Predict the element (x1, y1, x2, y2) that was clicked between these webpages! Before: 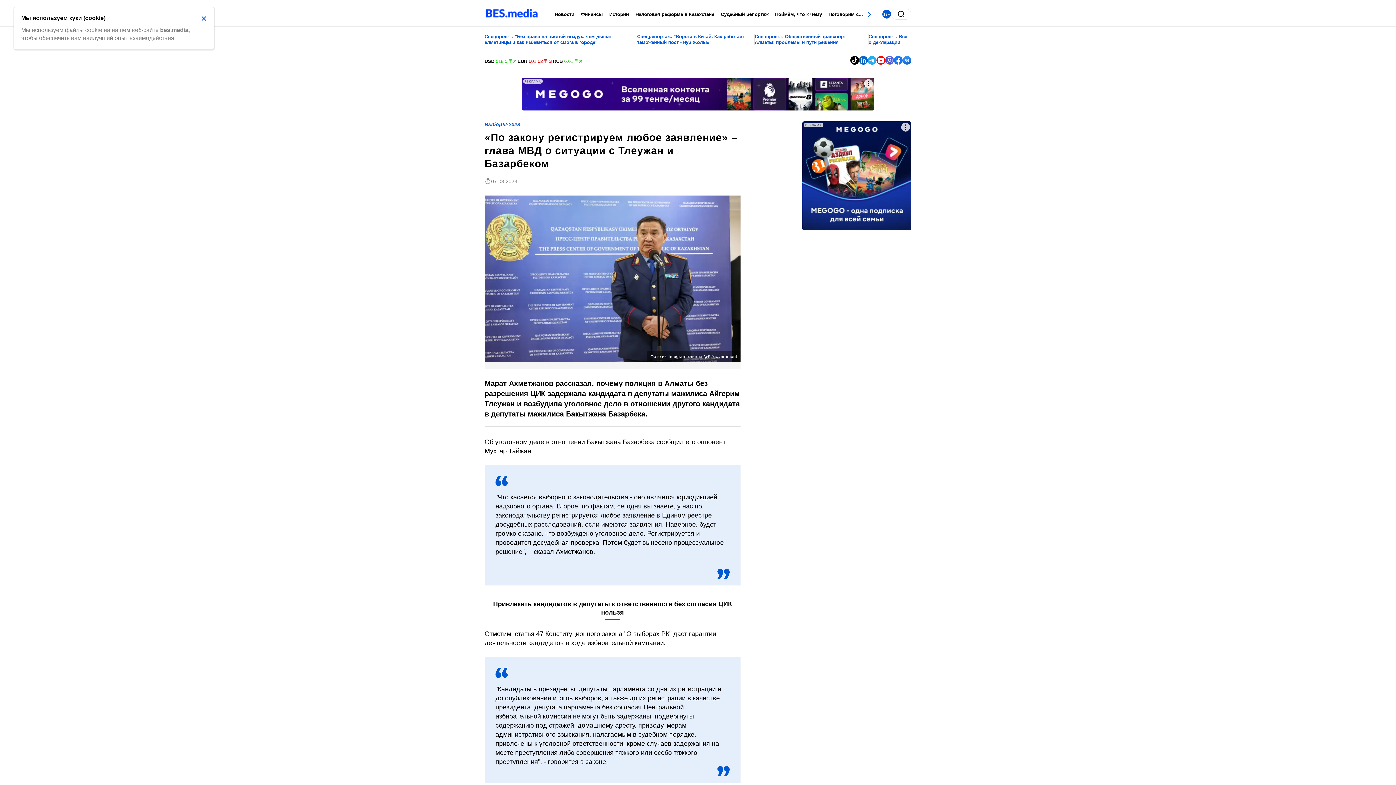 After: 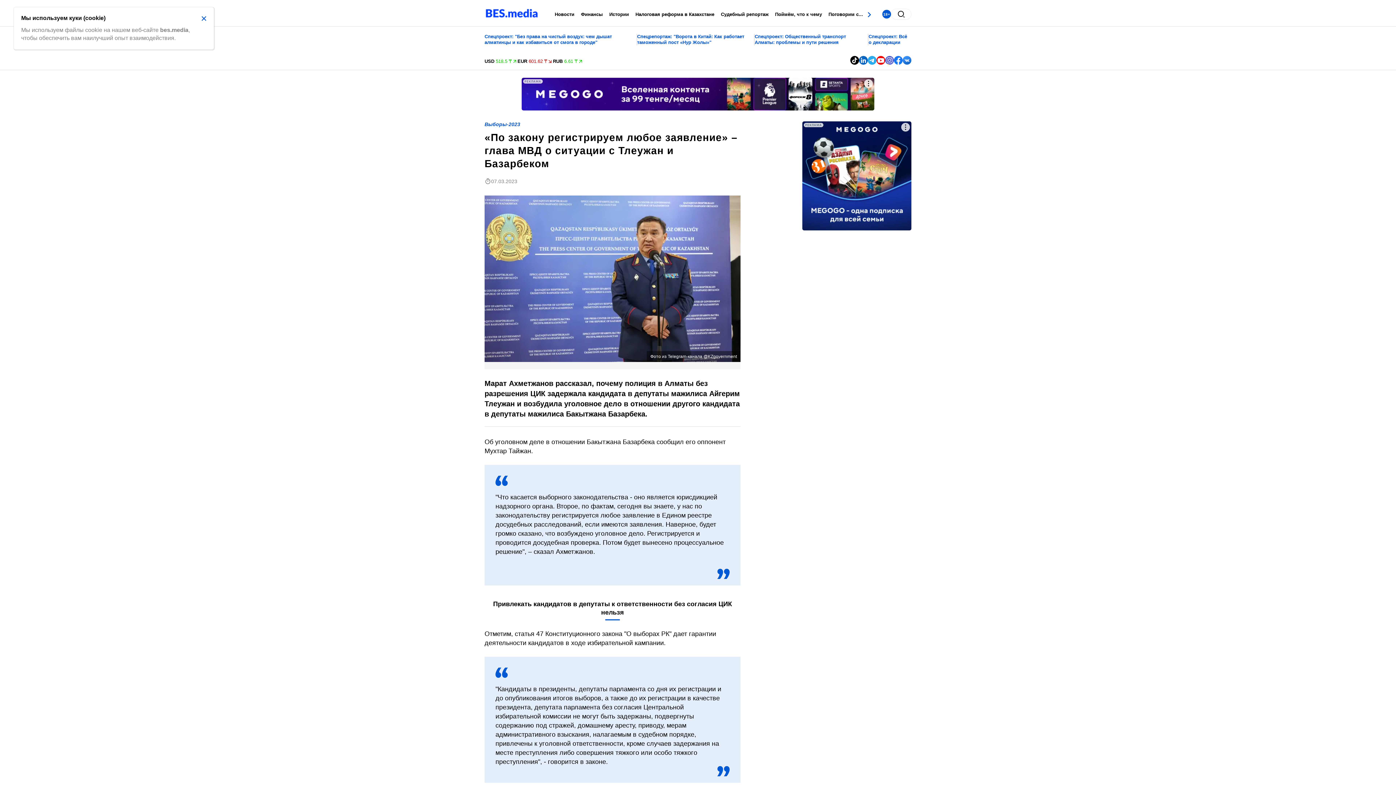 Action: bbox: (521, 77, 874, 110) label: РЕКЛАМА